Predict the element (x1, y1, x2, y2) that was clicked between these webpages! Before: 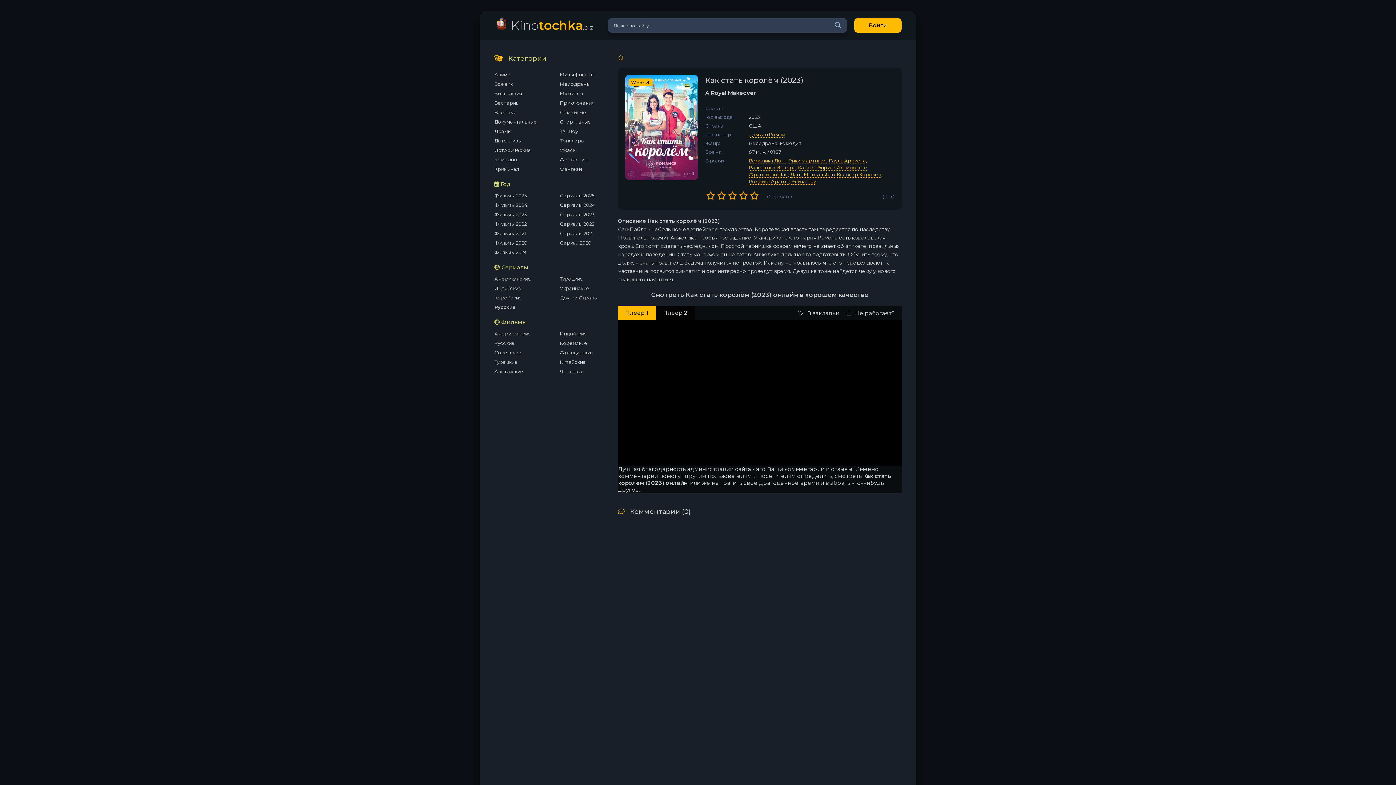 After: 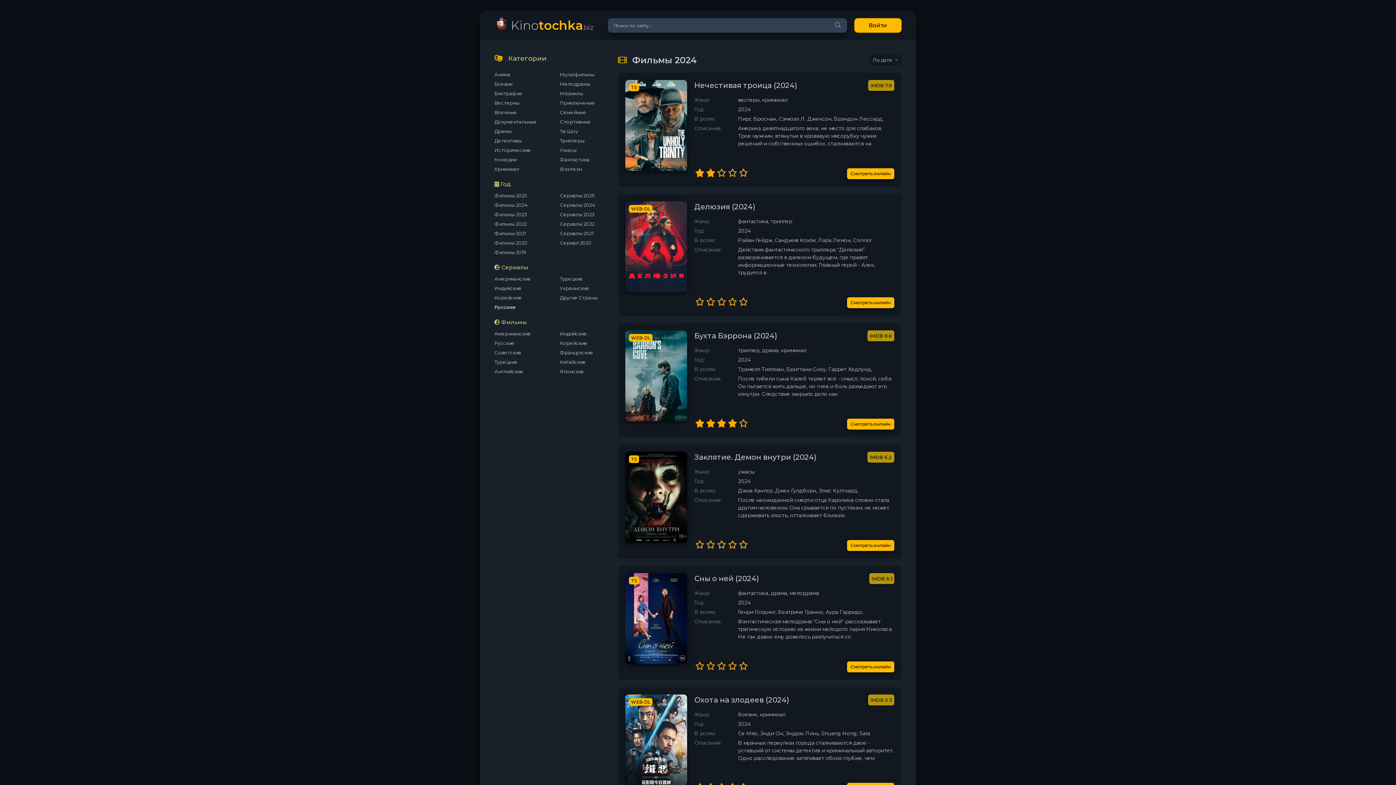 Action: label: Фильмы 2024 bbox: (494, 200, 538, 209)